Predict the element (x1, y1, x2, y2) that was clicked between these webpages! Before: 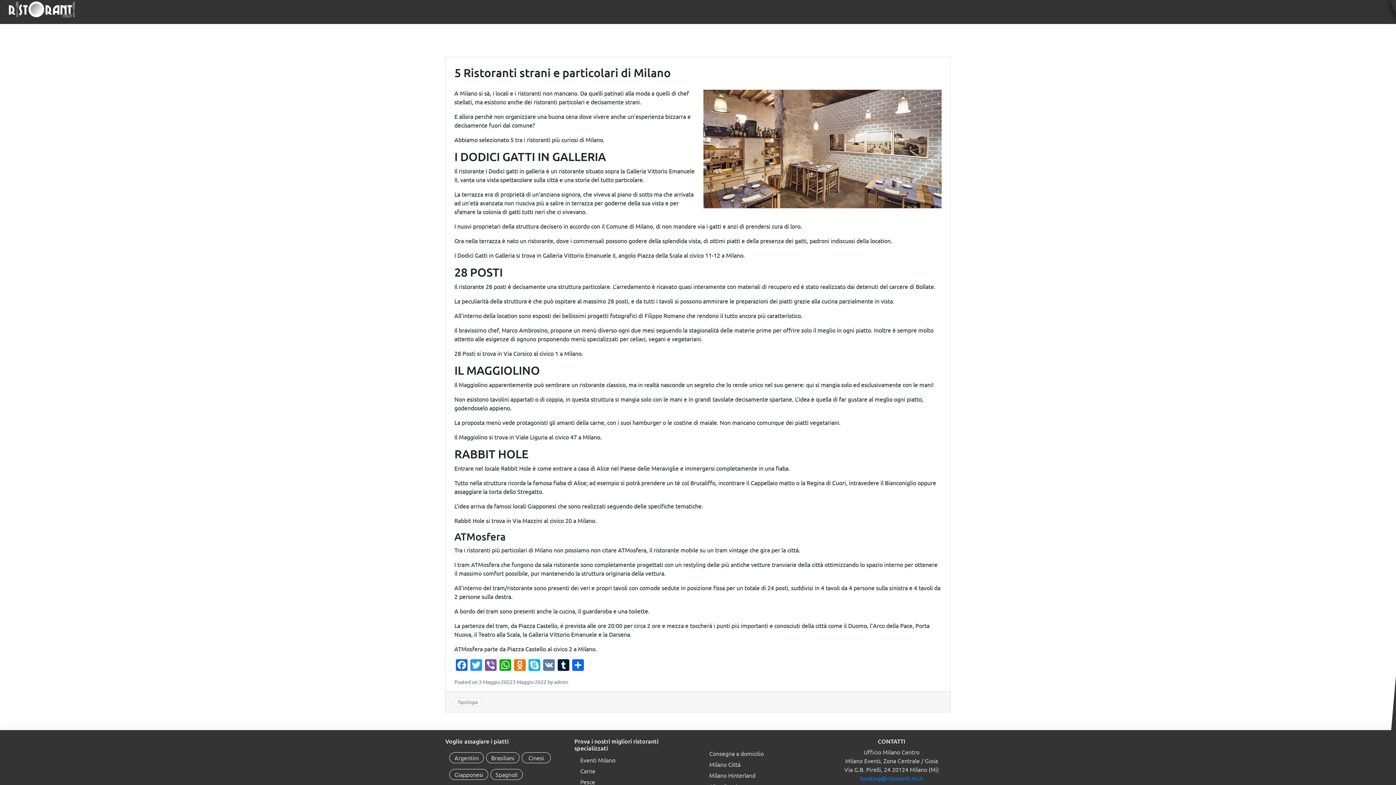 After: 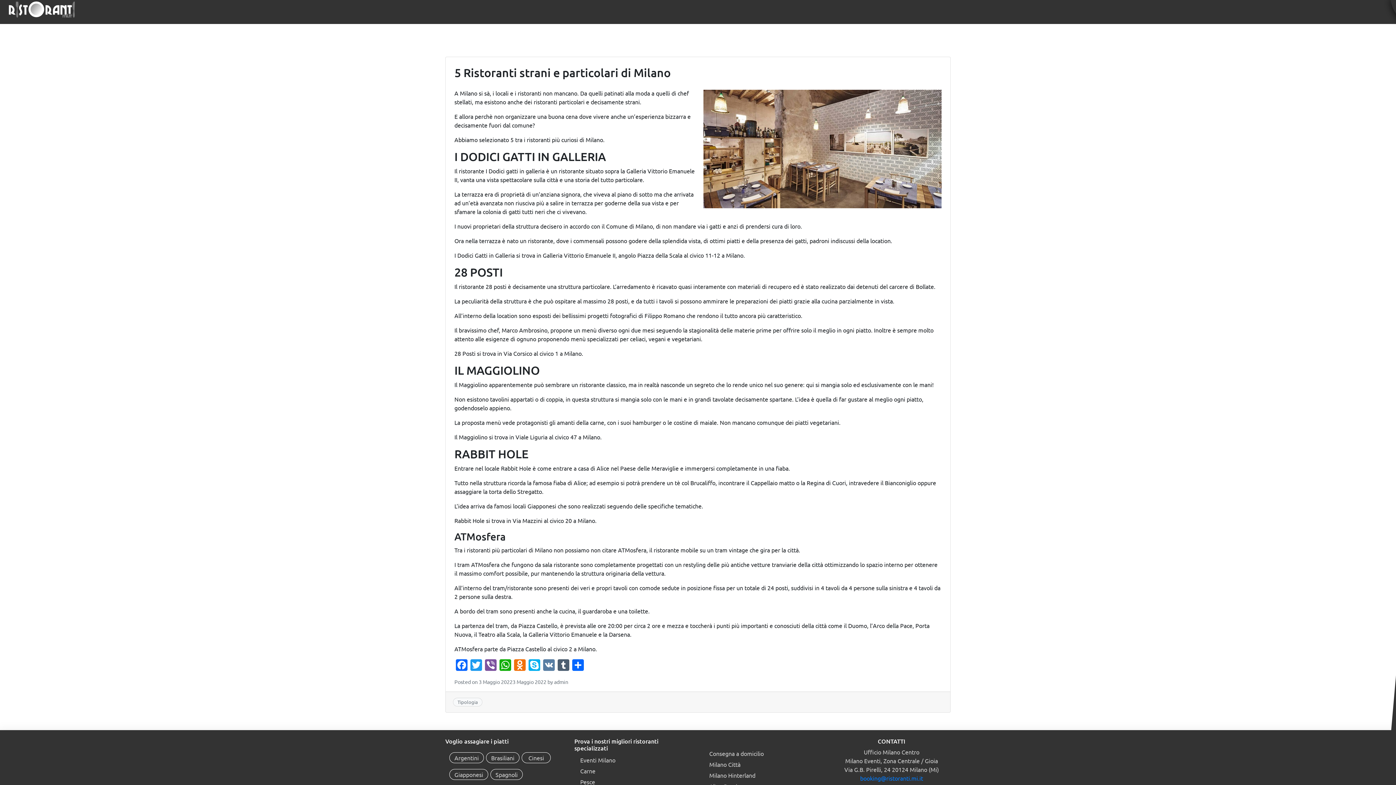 Action: label: Tumblr bbox: (556, 659, 570, 672)